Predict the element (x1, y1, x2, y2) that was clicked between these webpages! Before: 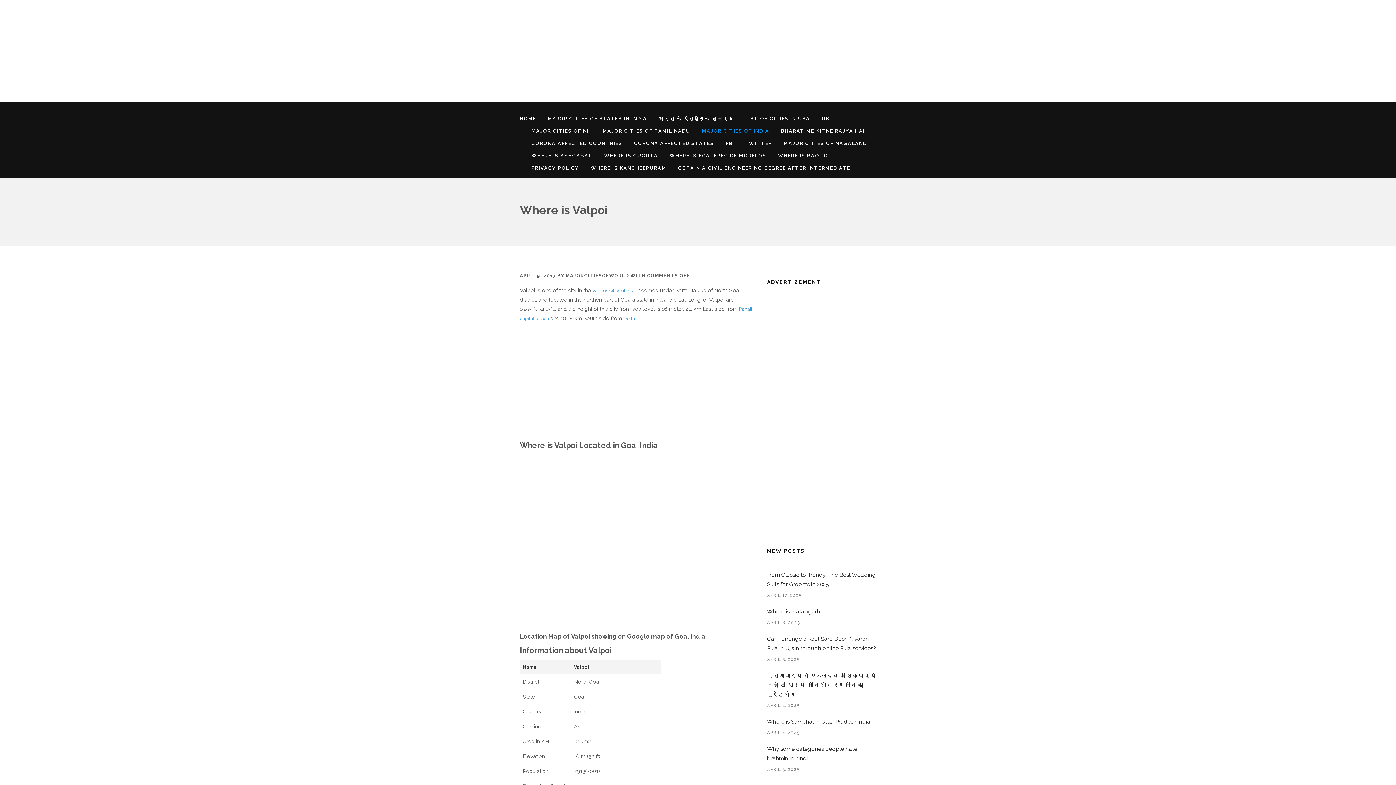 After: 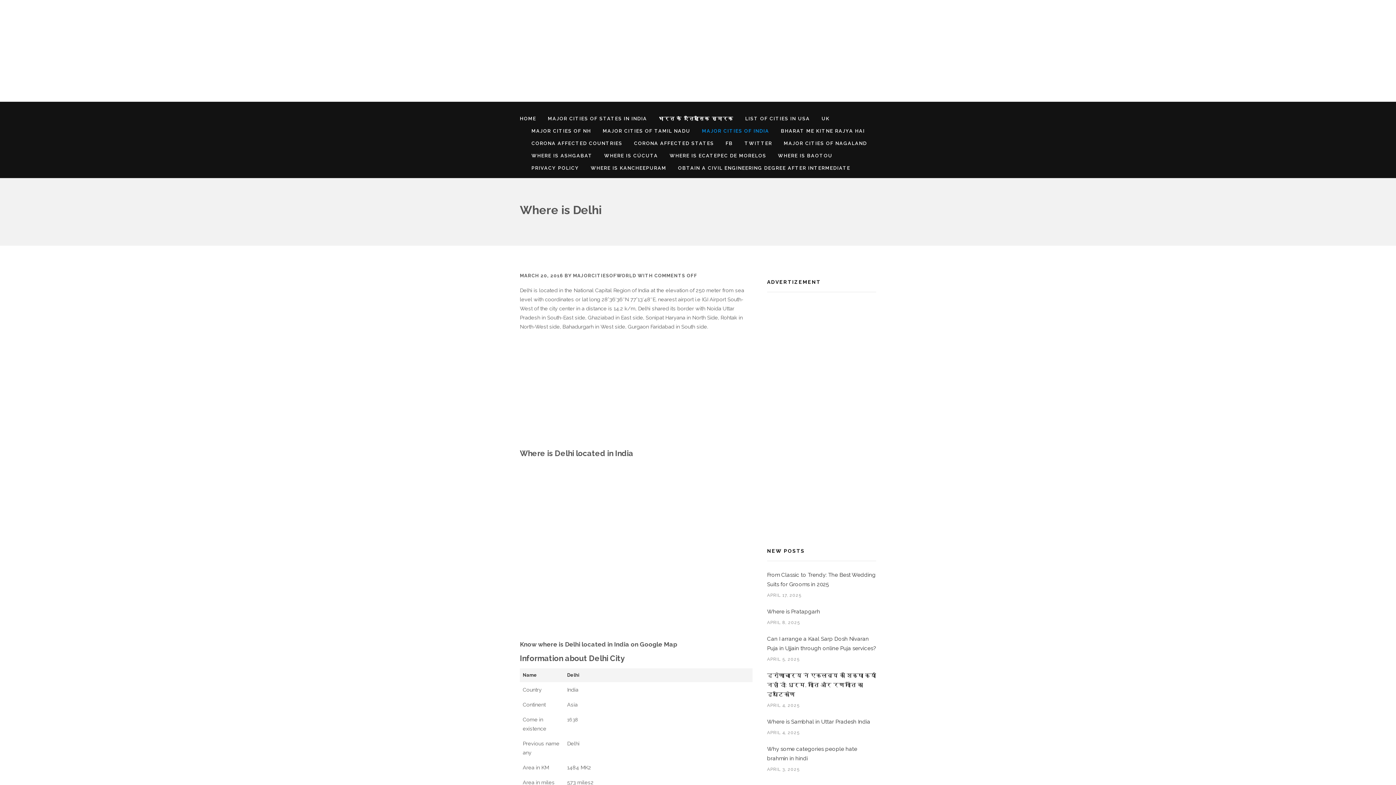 Action: label: Delhi bbox: (623, 316, 635, 321)